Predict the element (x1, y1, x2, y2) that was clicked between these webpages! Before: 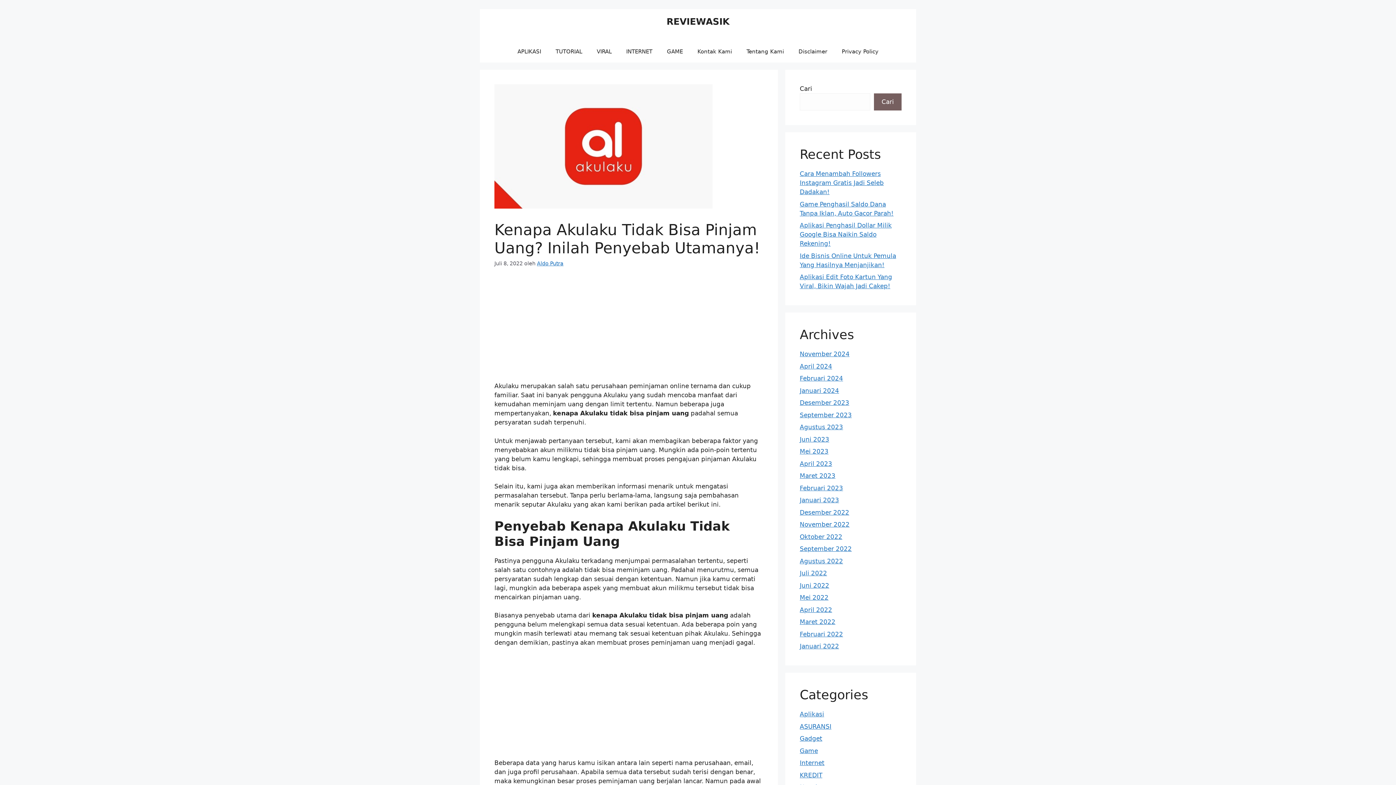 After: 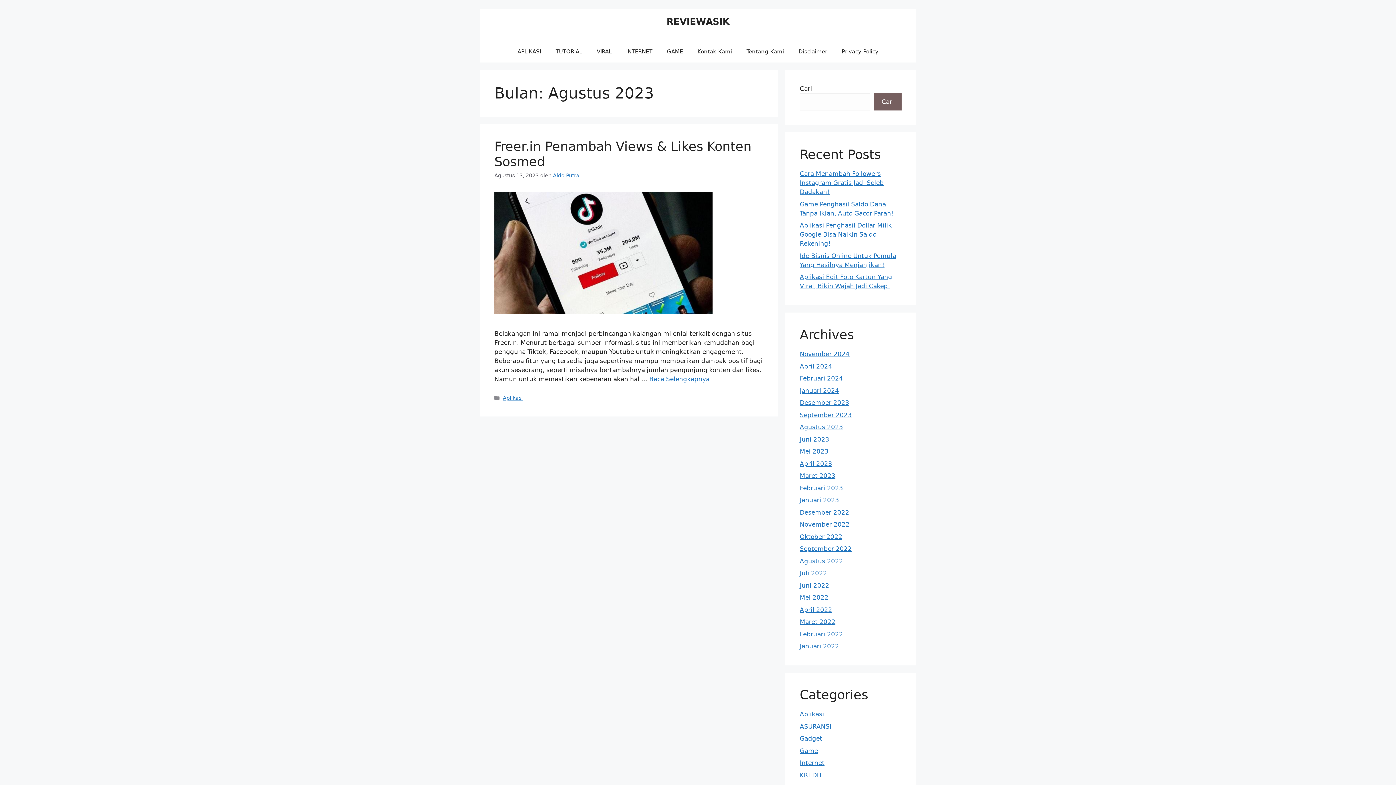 Action: bbox: (800, 423, 843, 430) label: Agustus 2023